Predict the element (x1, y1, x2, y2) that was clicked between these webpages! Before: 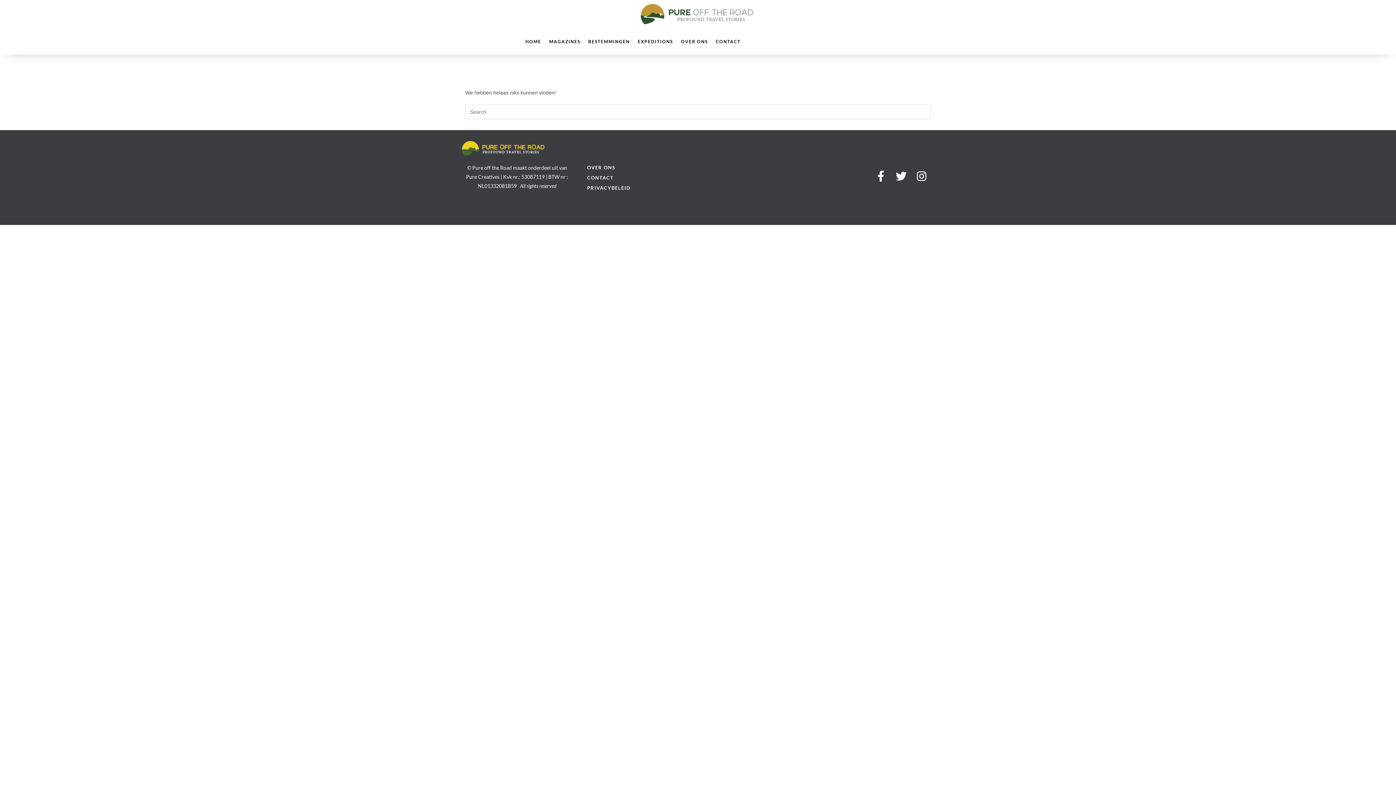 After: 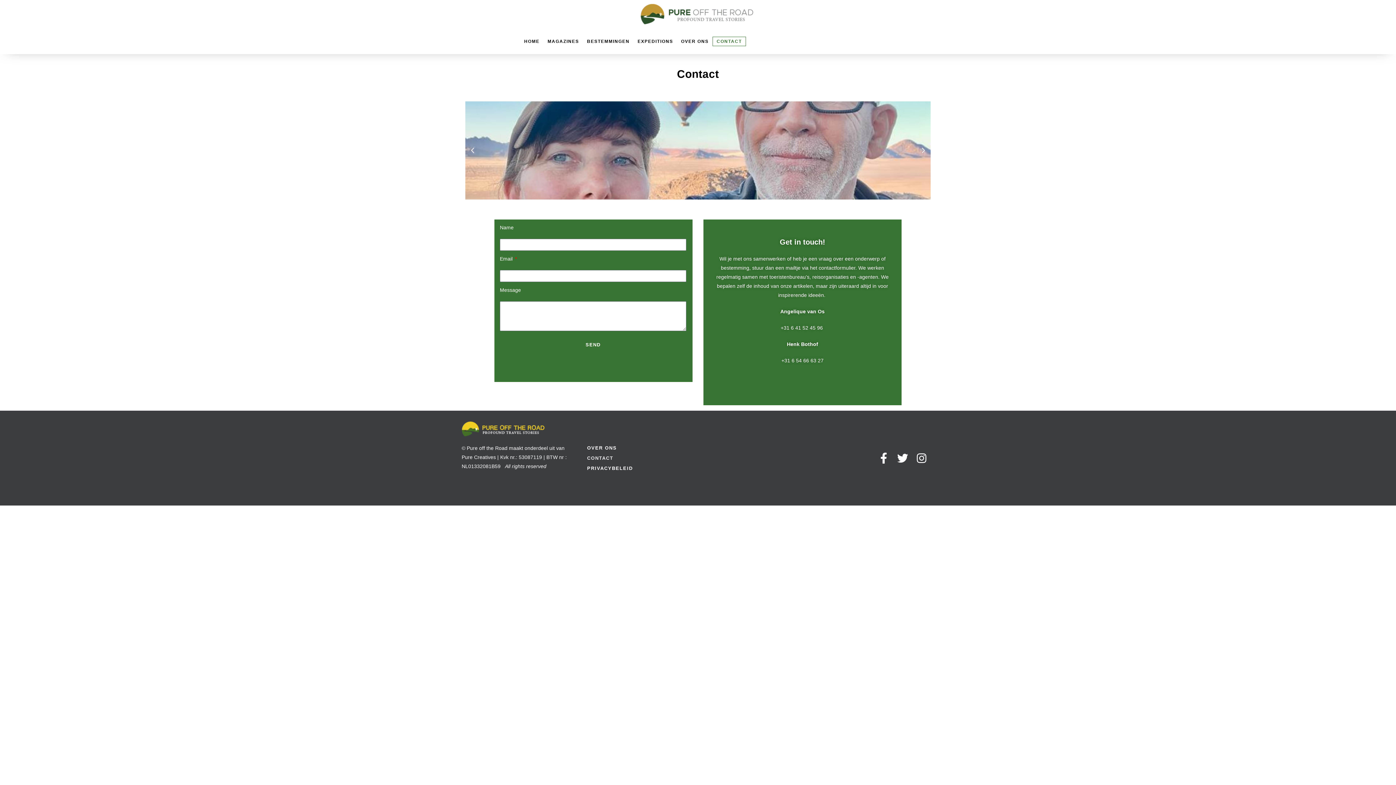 Action: label: CONTACT bbox: (580, 172, 690, 182)